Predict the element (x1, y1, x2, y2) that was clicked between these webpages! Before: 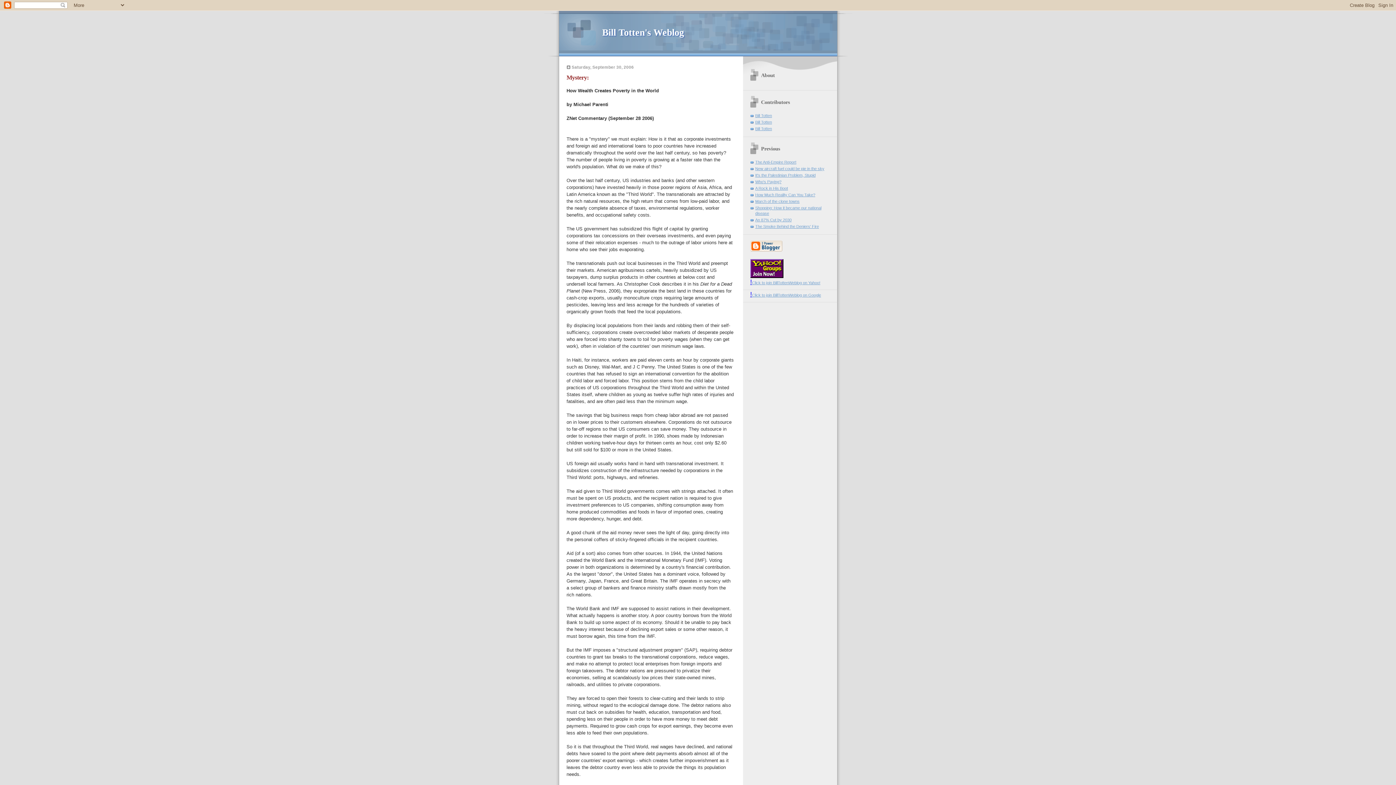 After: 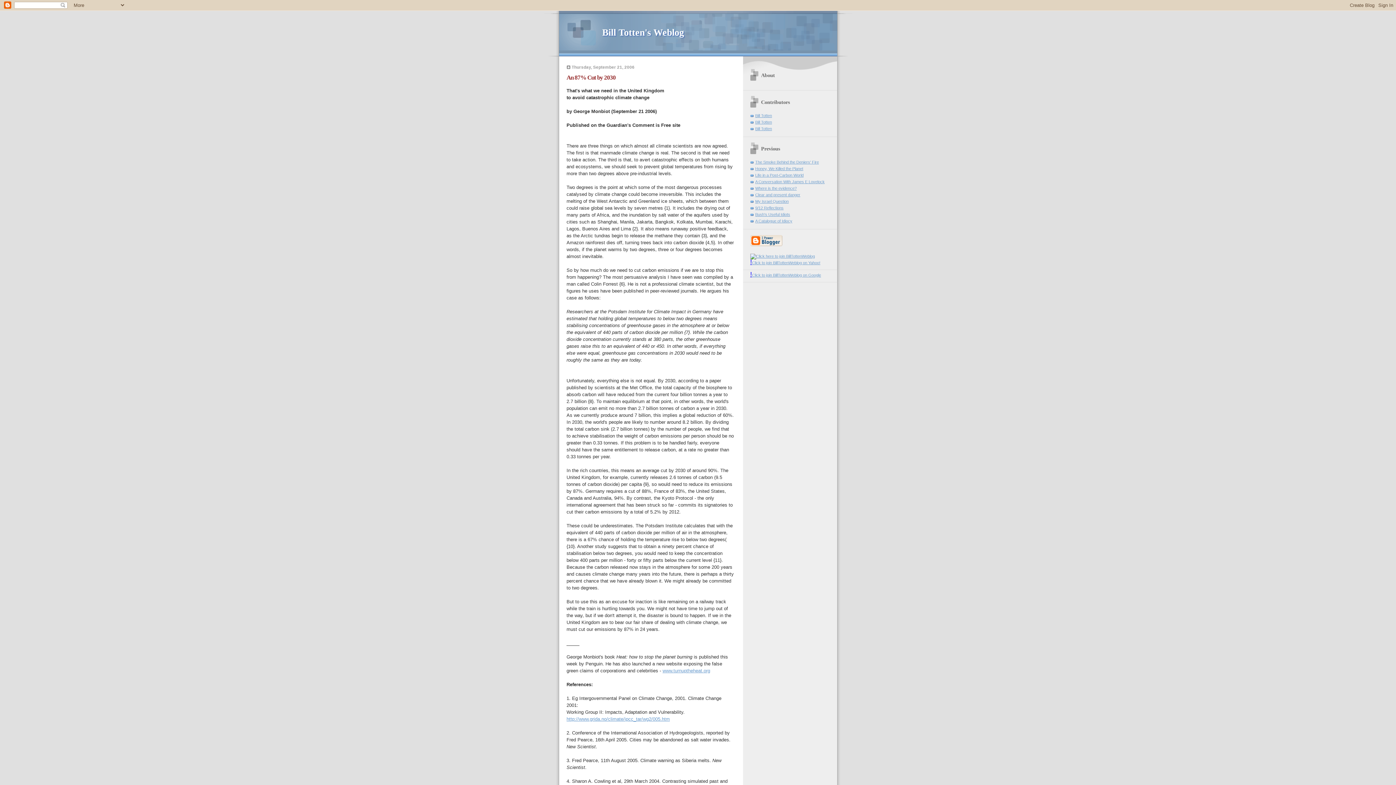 Action: bbox: (755, 217, 791, 222) label: An 87% Cut by 2030